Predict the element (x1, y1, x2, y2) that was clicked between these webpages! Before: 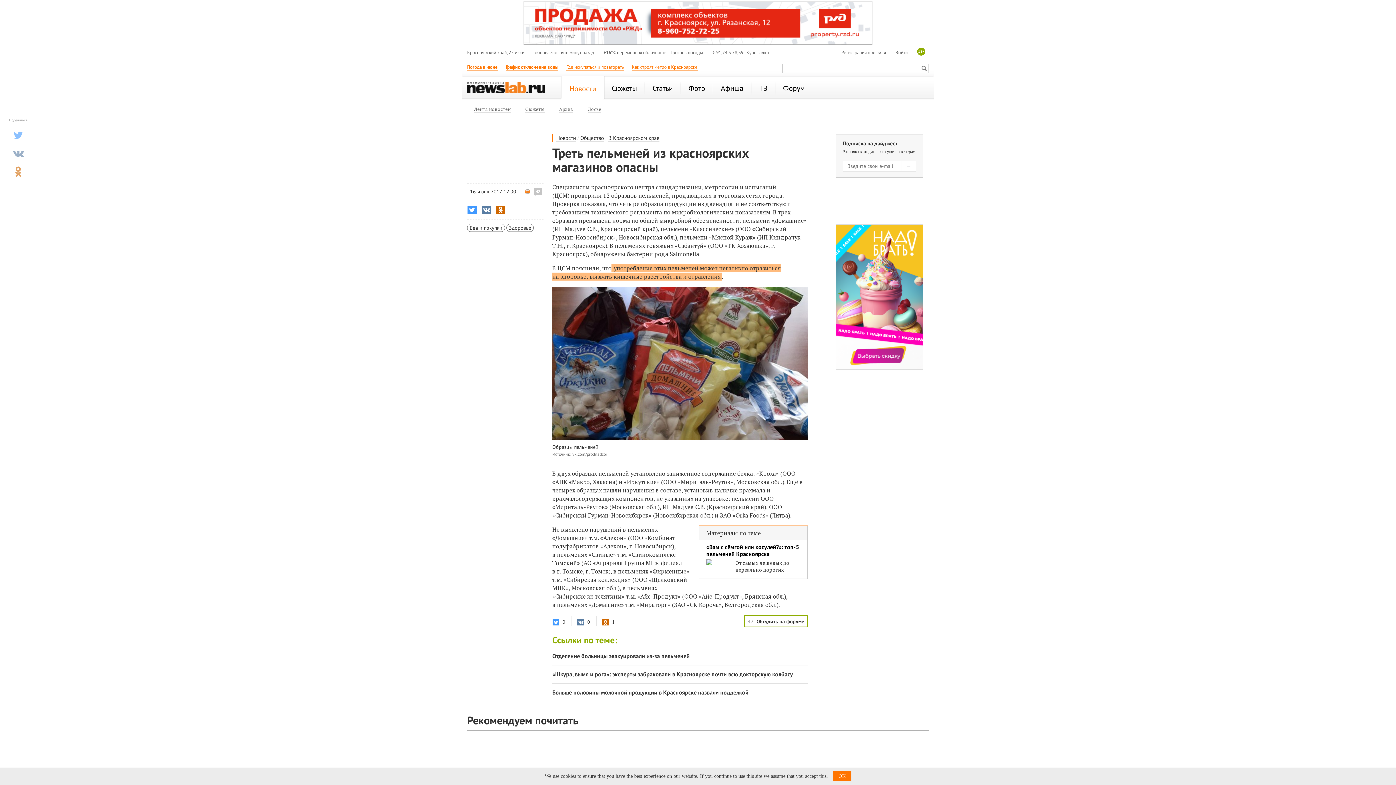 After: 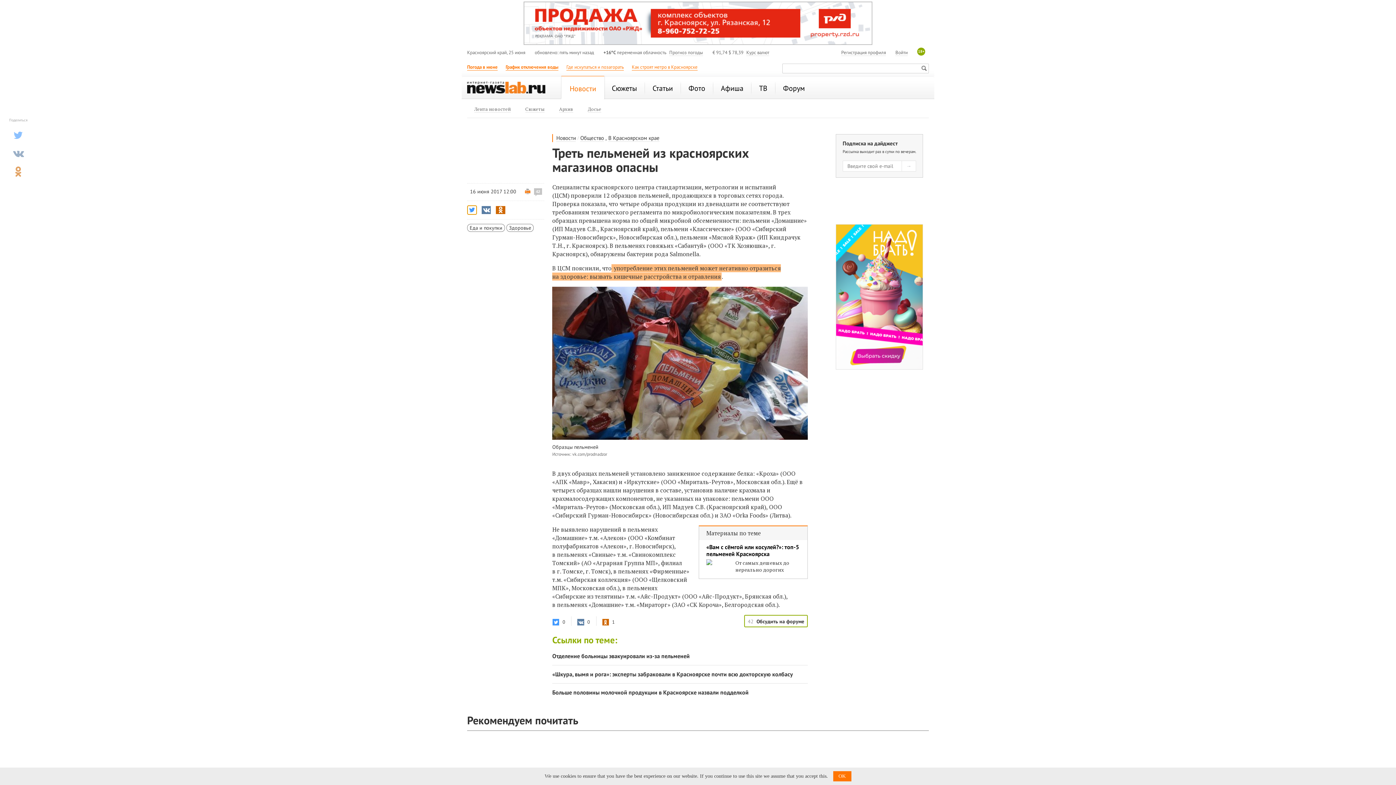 Action: bbox: (467, 205, 477, 214)